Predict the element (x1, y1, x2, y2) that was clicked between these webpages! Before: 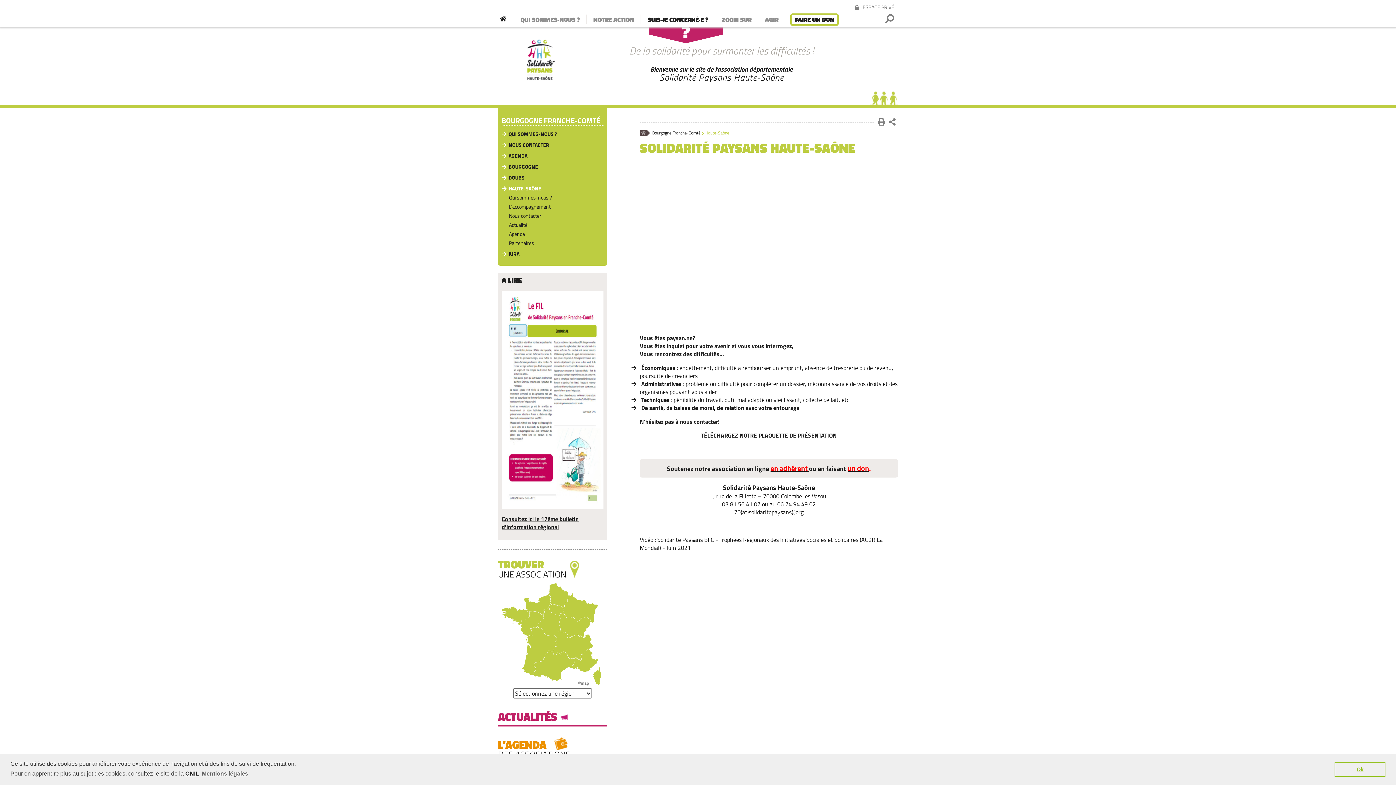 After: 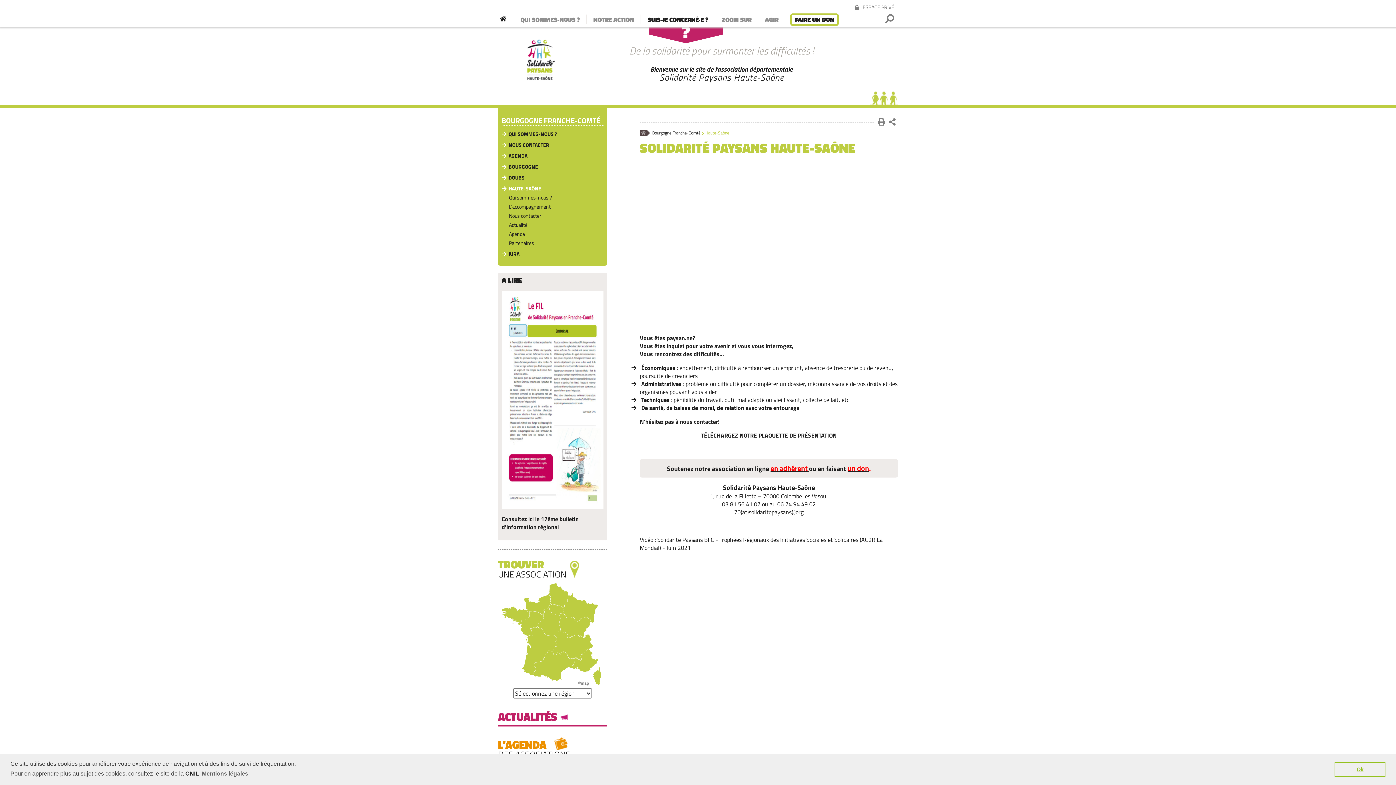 Action: bbox: (501, 514, 578, 531) label: Consultez ici le 17ème bulletin d'information régional